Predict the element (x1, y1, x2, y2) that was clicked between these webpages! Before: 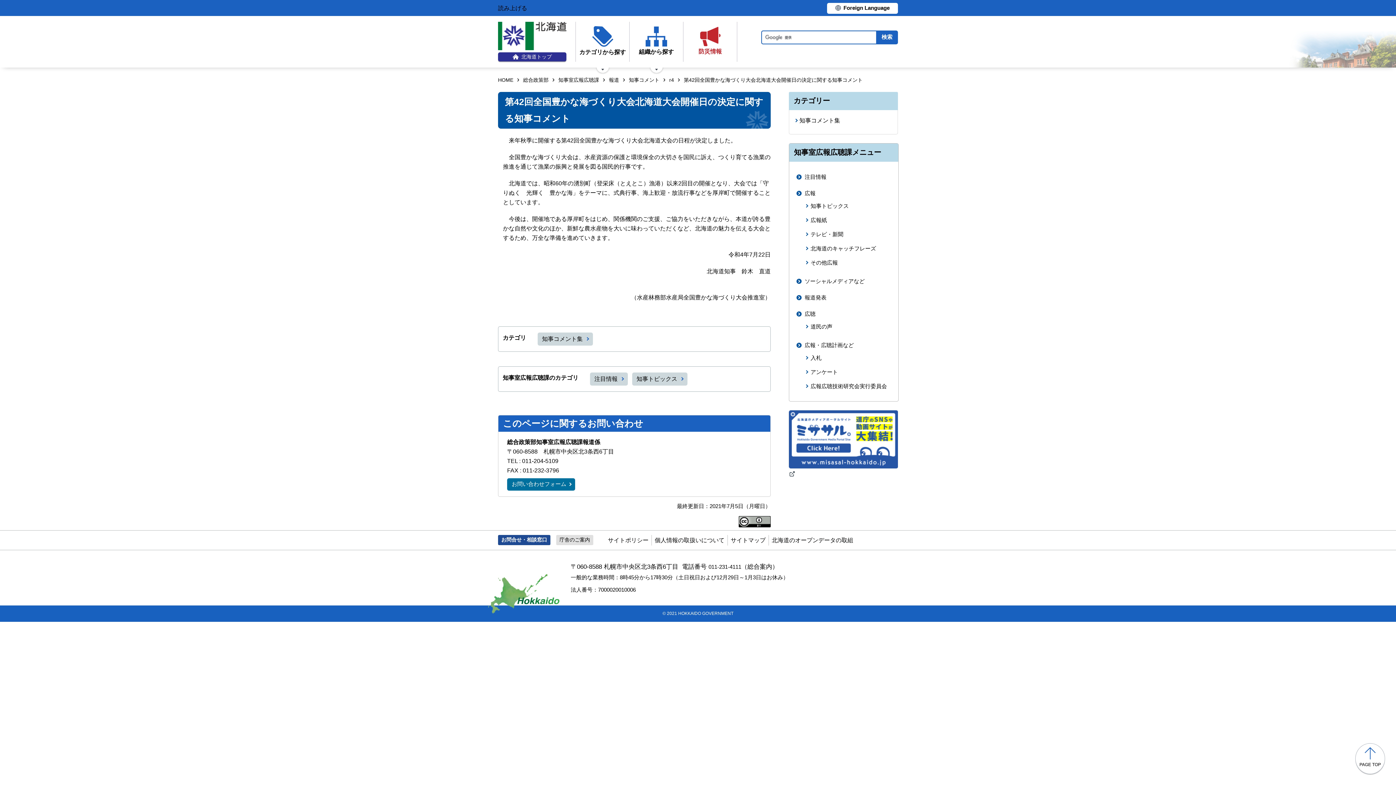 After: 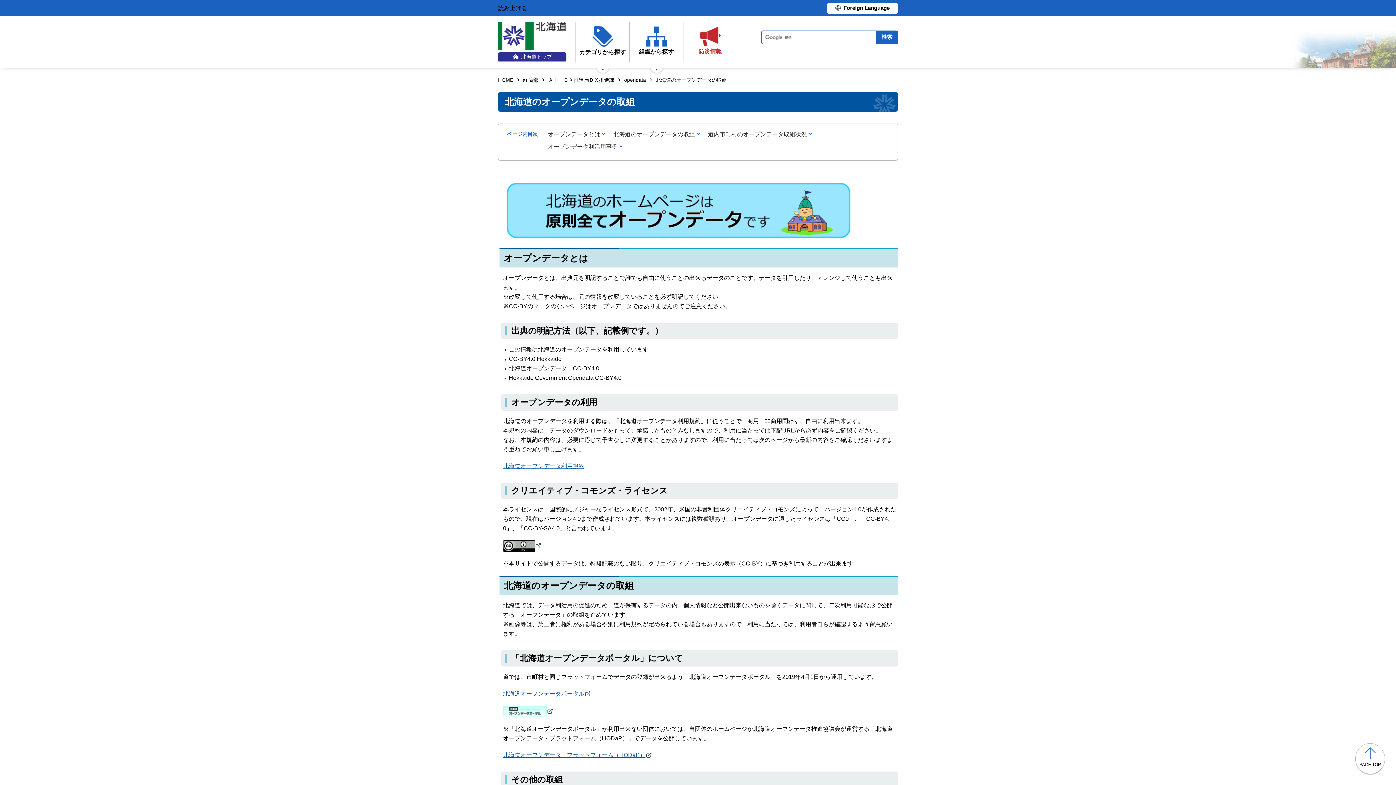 Action: bbox: (772, 537, 853, 543) label: 北海道のオープンデータの取組